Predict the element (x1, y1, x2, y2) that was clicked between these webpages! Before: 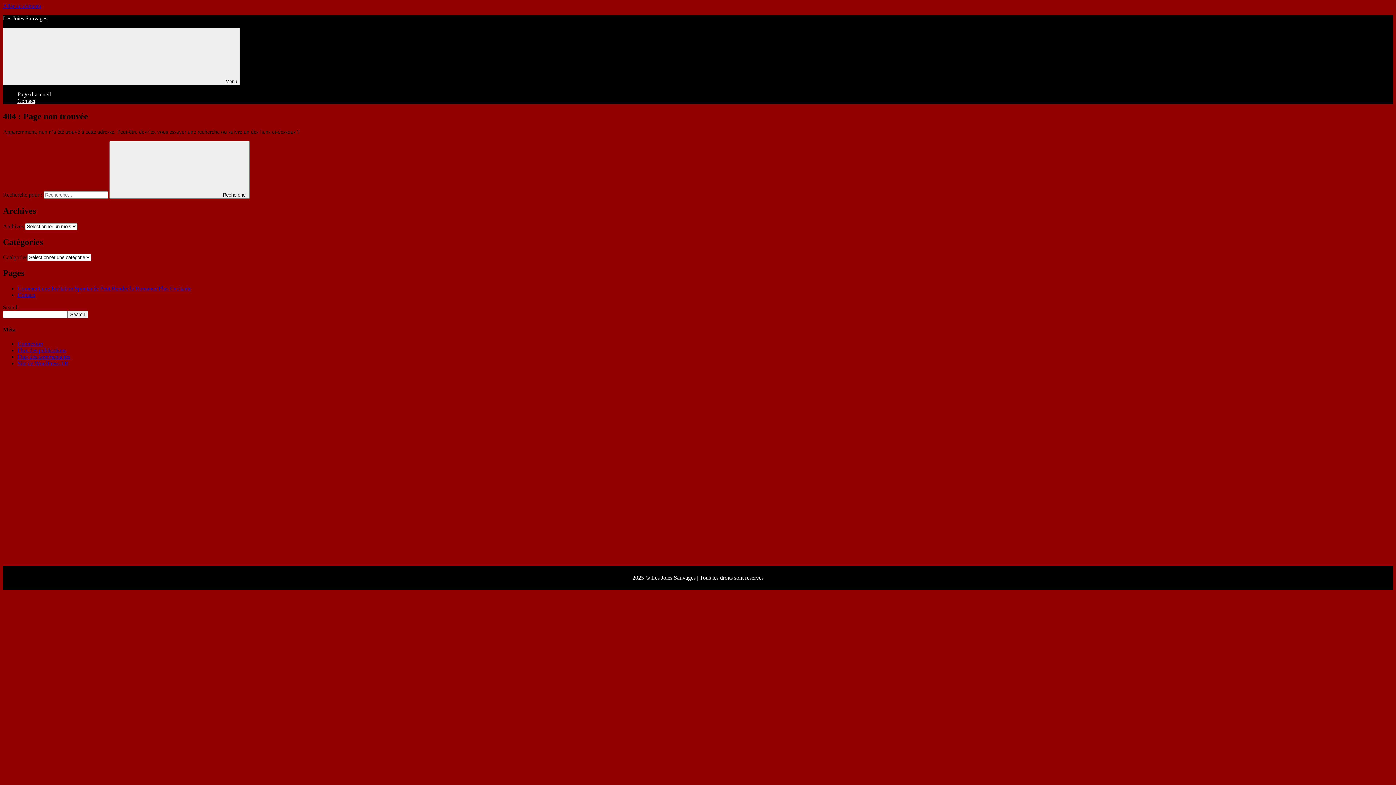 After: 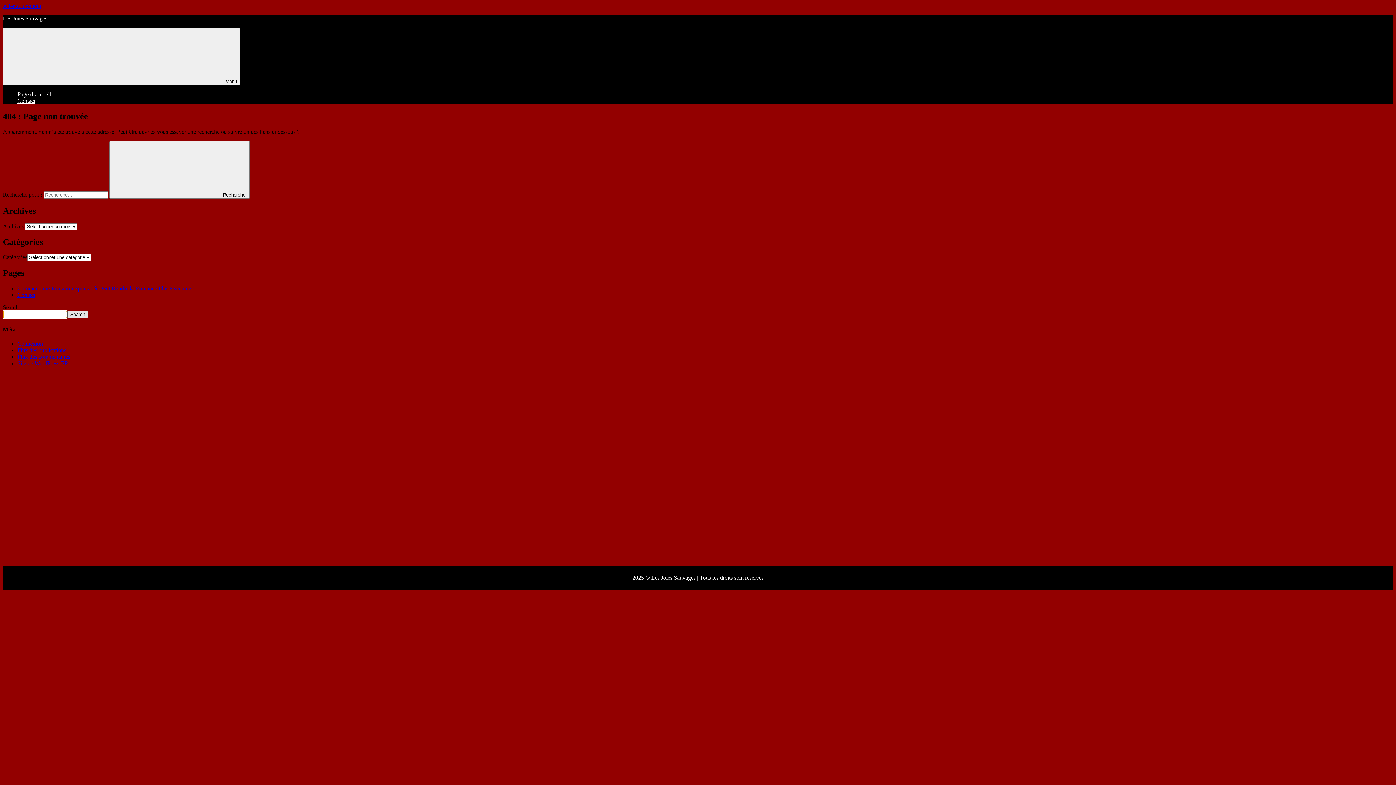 Action: bbox: (67, 311, 88, 318) label: Search